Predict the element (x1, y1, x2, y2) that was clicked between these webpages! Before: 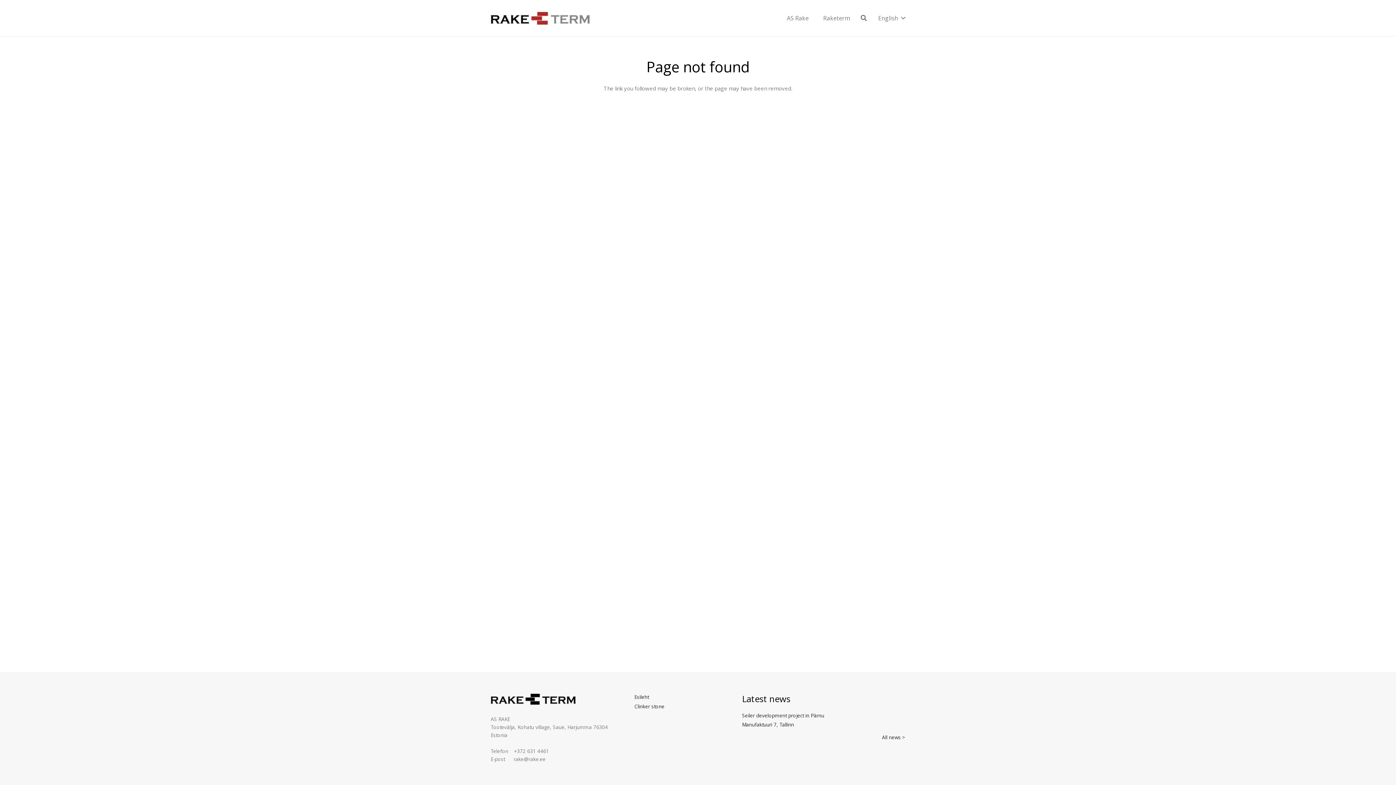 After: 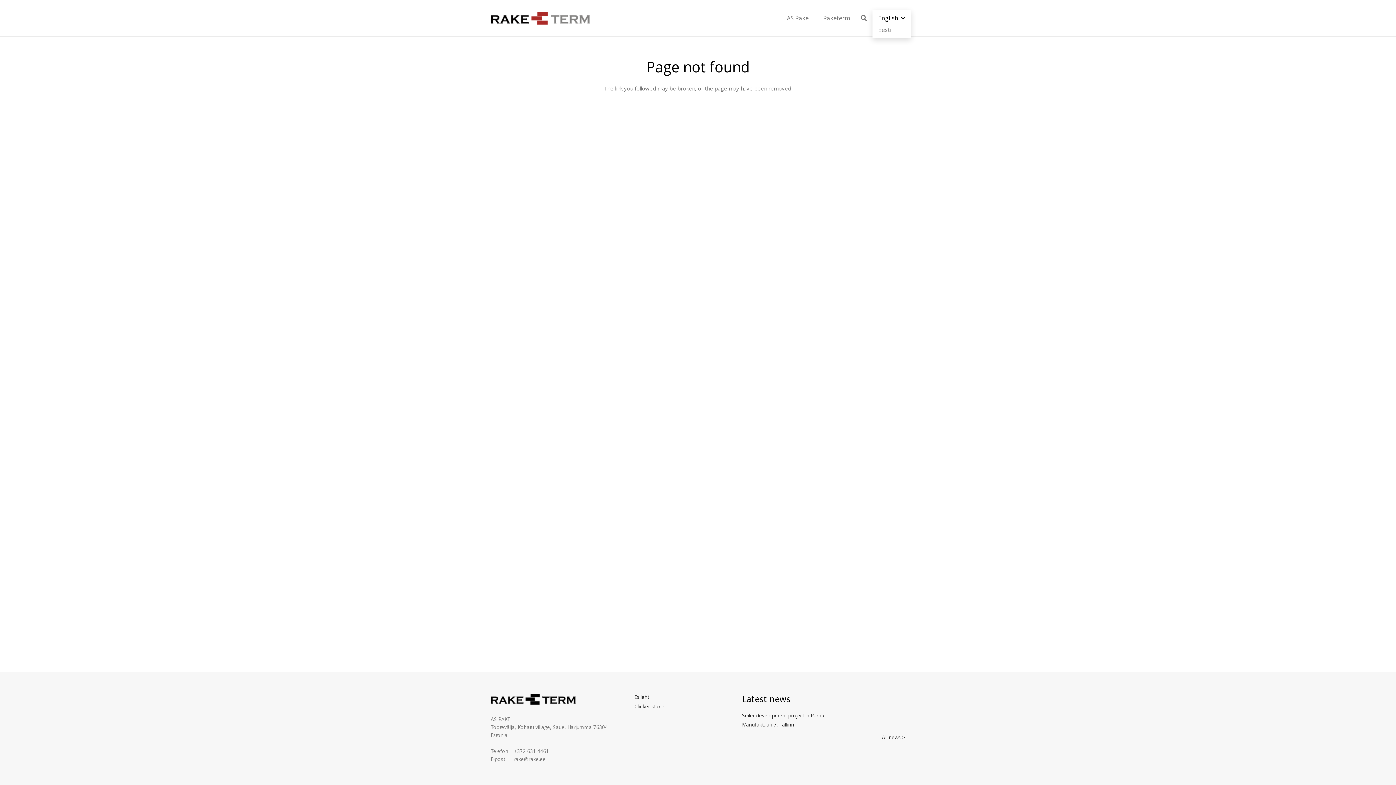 Action: bbox: (872, 12, 911, 24) label: English